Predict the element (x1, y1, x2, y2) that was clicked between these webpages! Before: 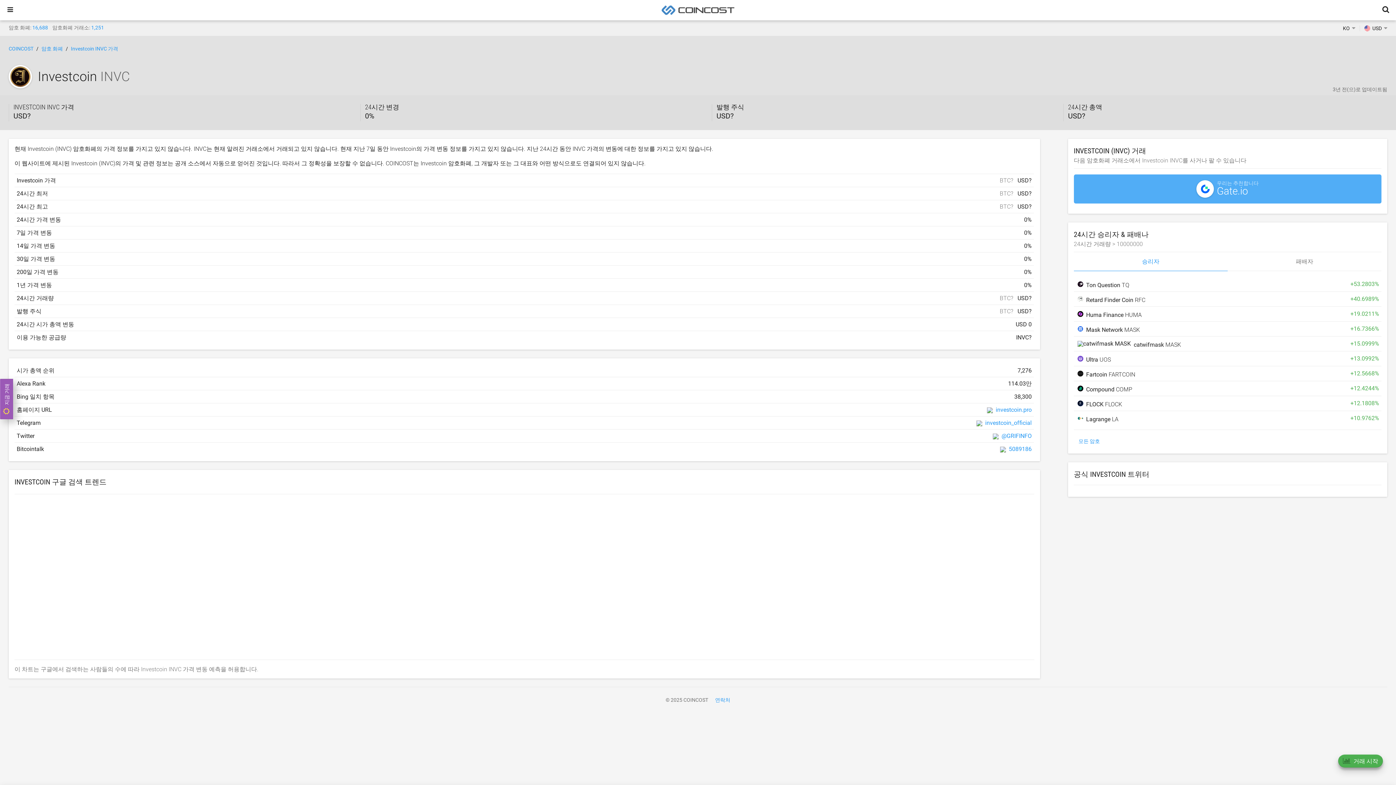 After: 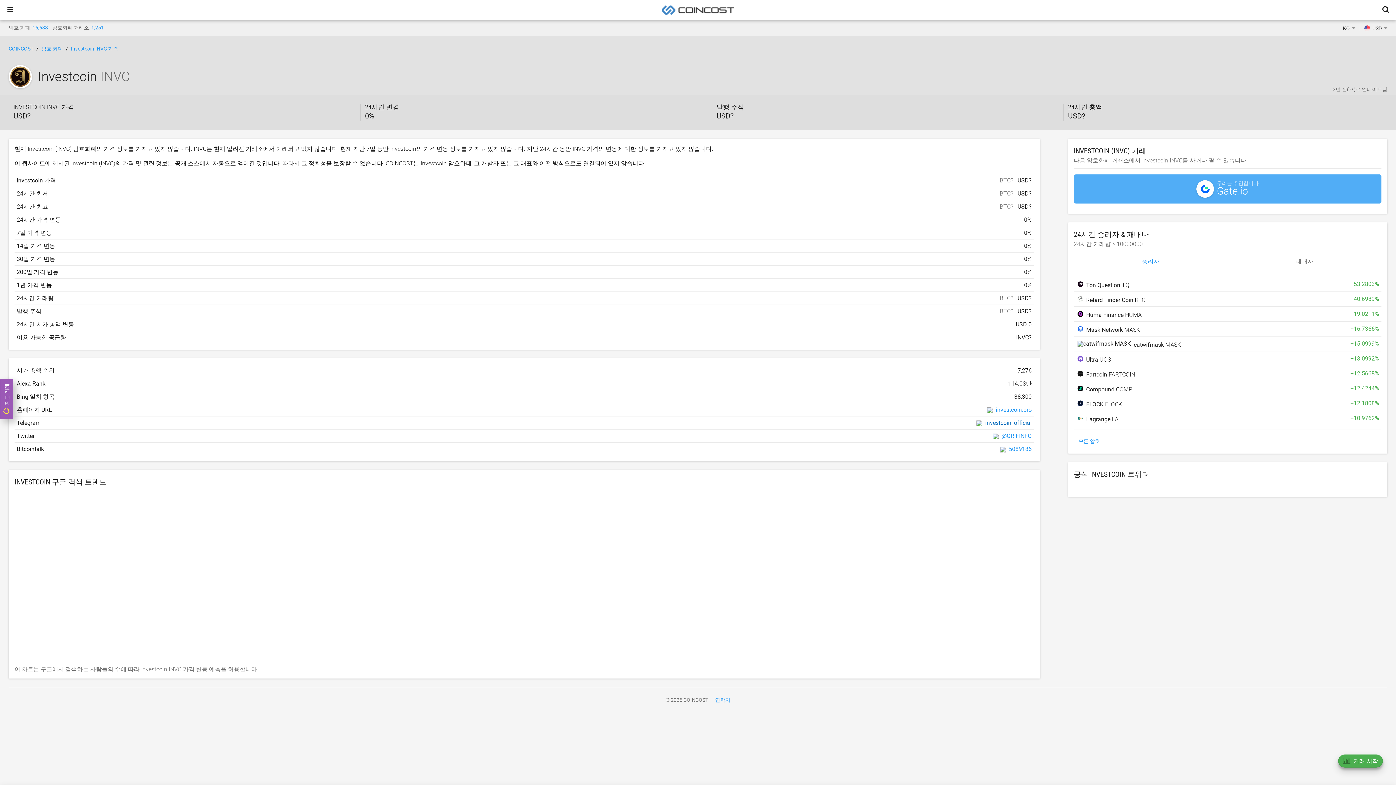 Action: label: investcoin_official bbox: (976, 419, 1032, 426)